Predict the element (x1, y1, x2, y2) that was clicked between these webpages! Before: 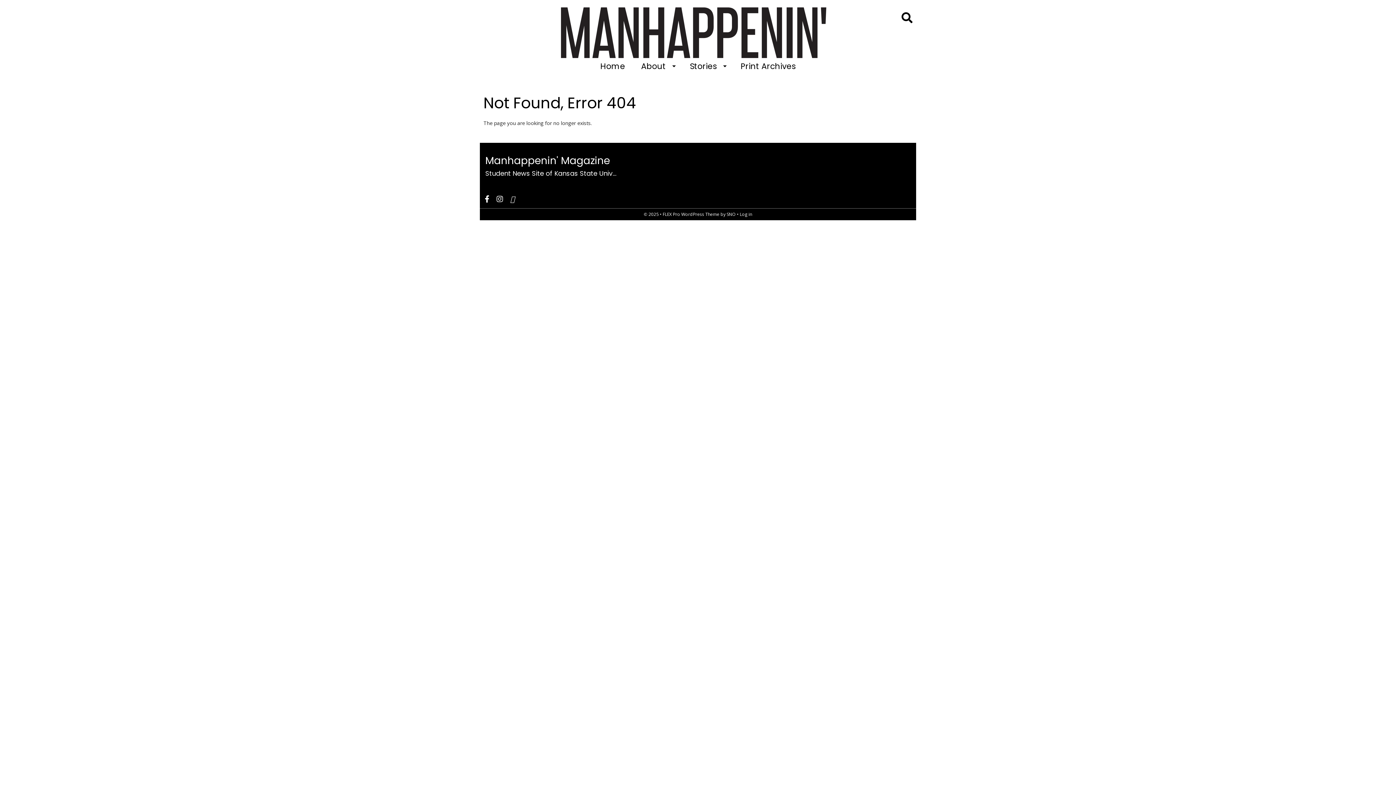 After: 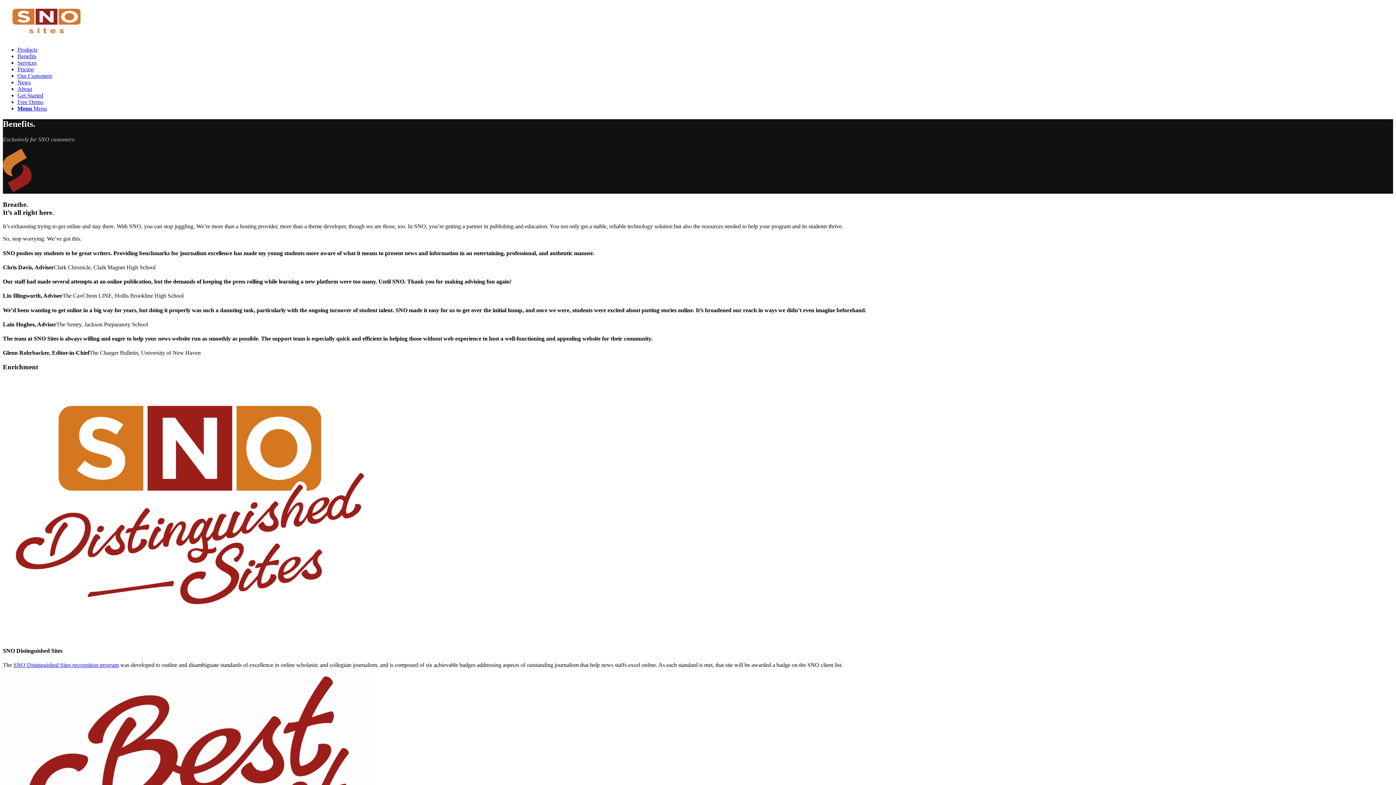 Action: bbox: (662, 211, 719, 217) label: FLEX Pro WordPress Theme